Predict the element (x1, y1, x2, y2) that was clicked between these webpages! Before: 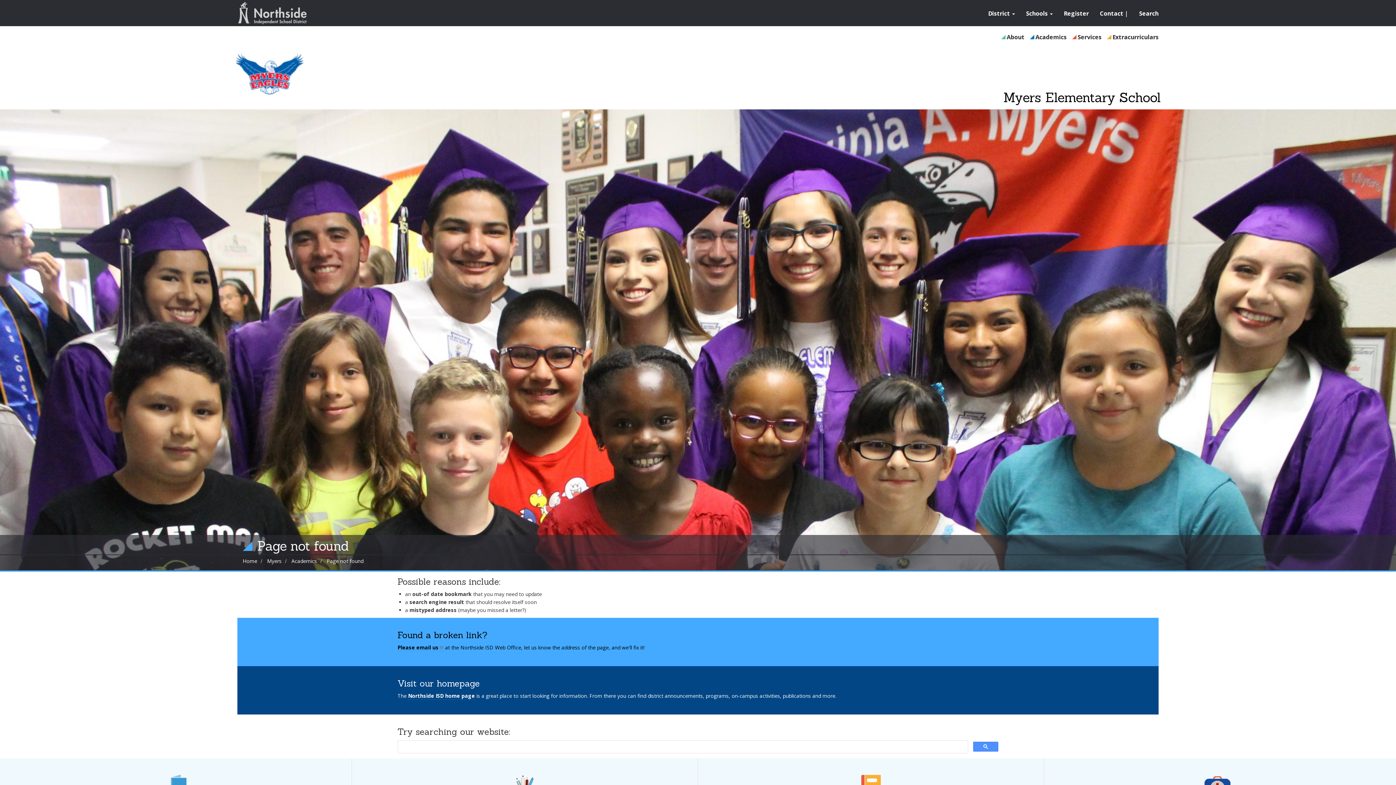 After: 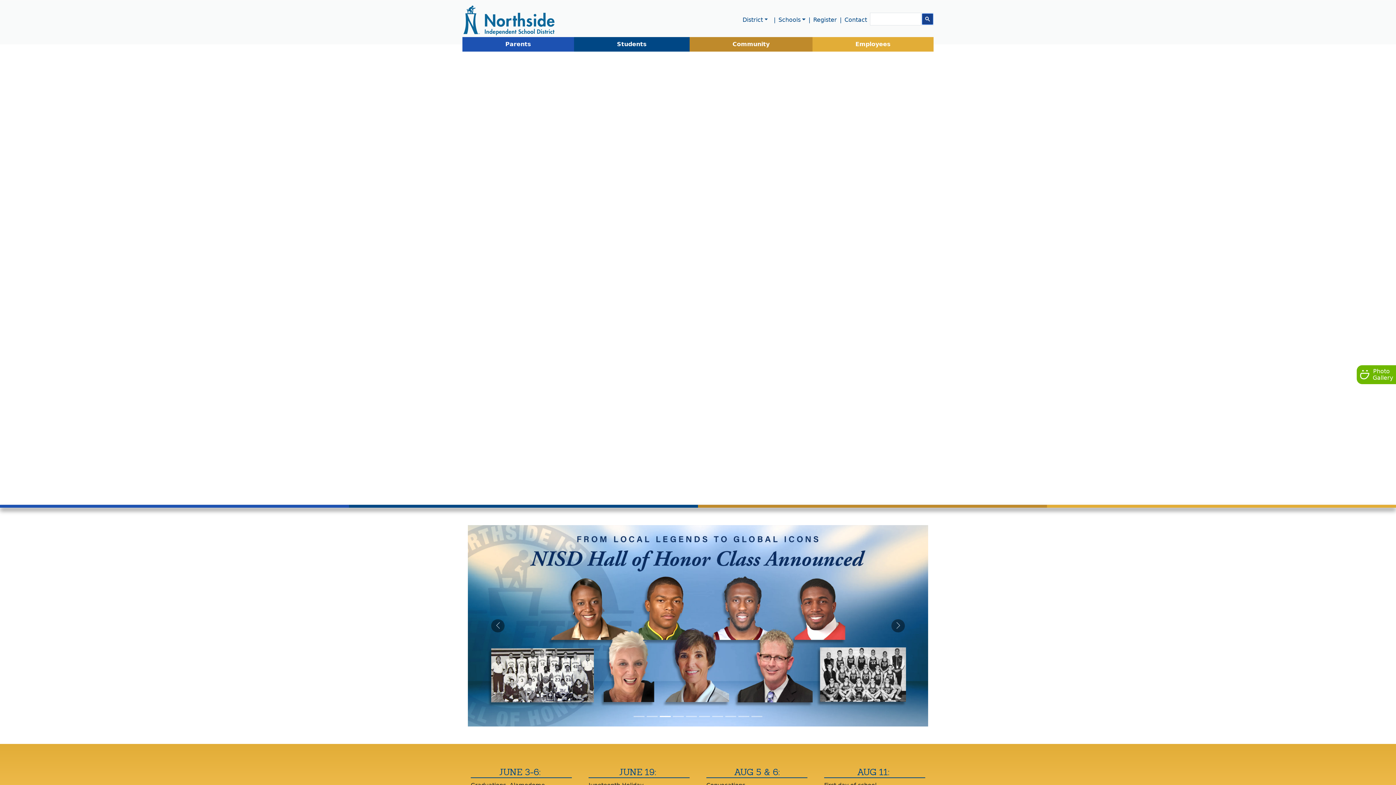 Action: bbox: (408, 692, 475, 700) label: Northside ISD home page